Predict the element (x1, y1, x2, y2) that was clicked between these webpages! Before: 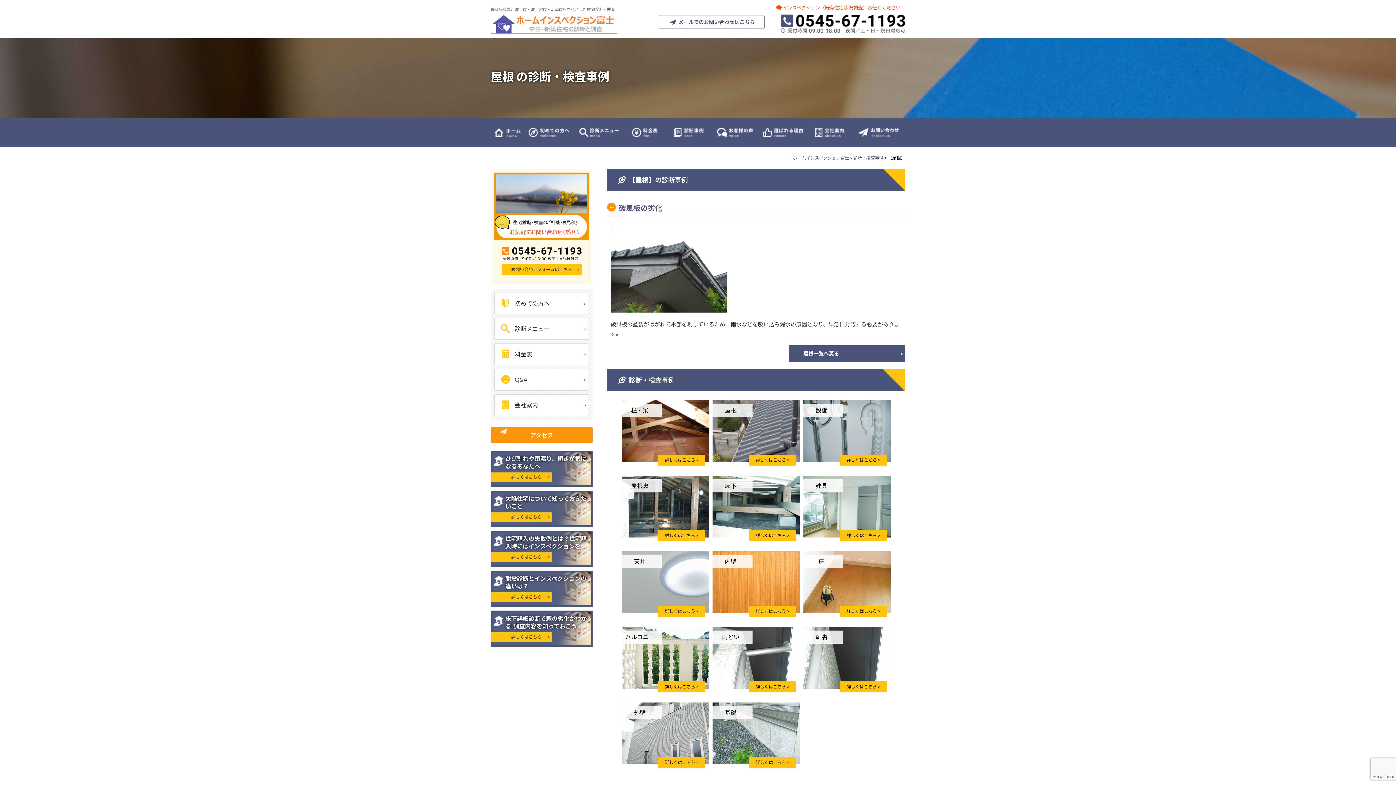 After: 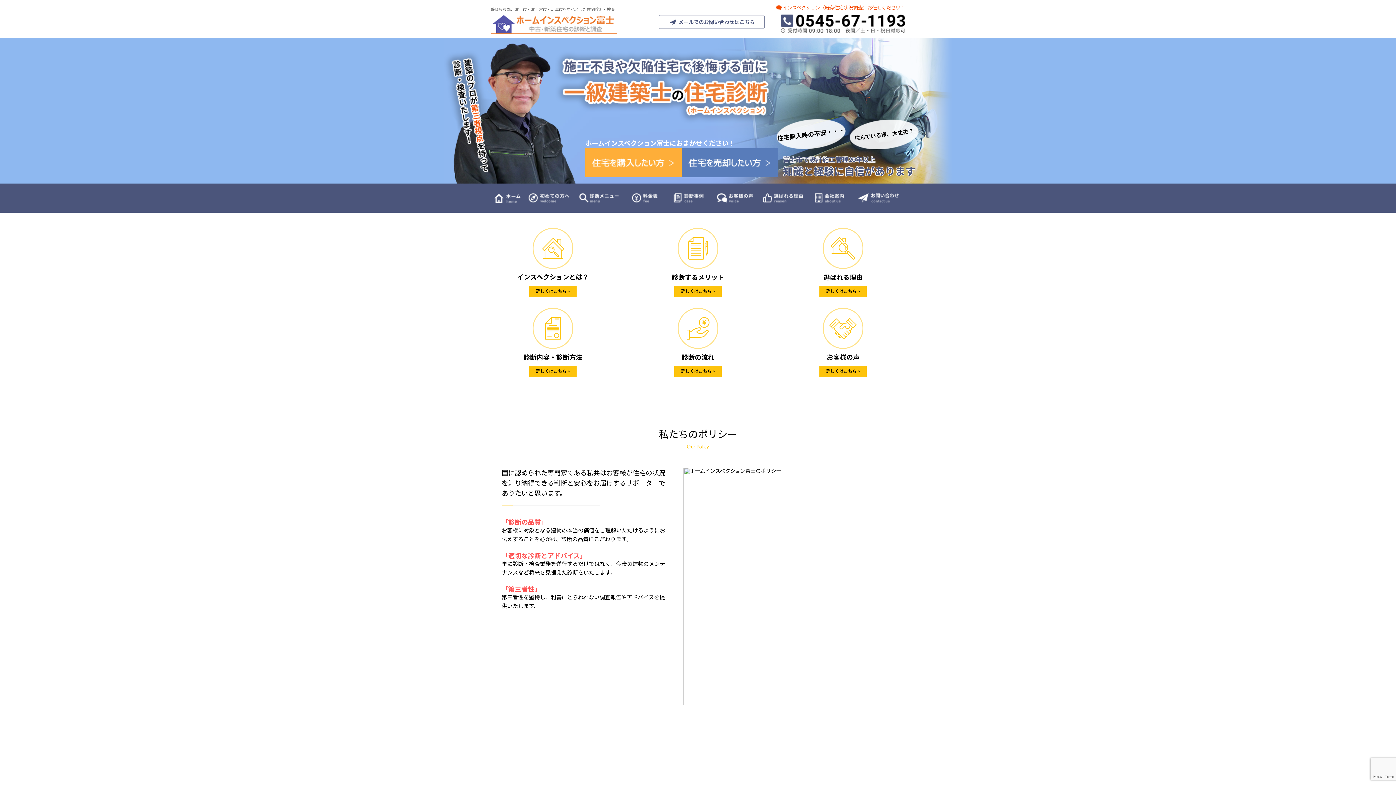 Action: bbox: (793, 155, 849, 160) label: ホームインスペクション富士